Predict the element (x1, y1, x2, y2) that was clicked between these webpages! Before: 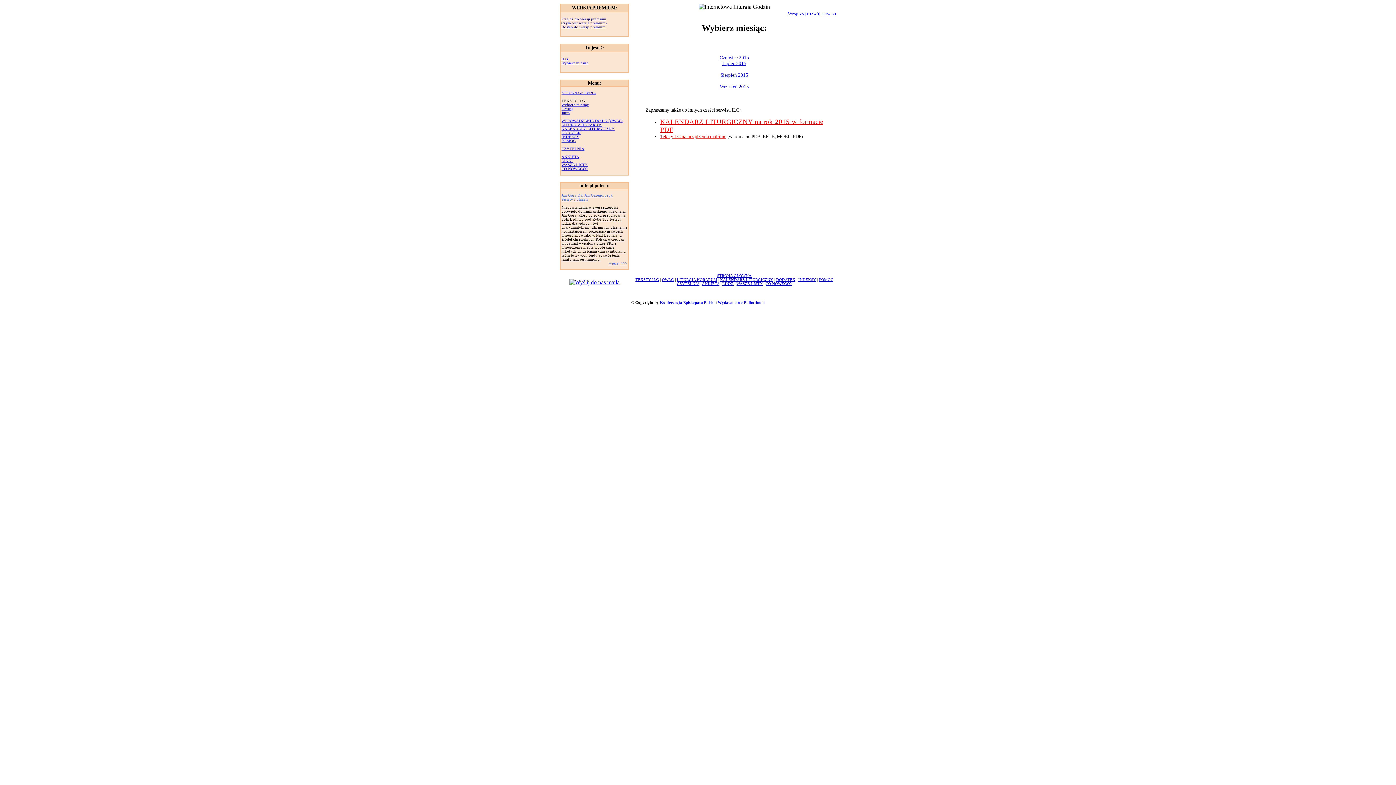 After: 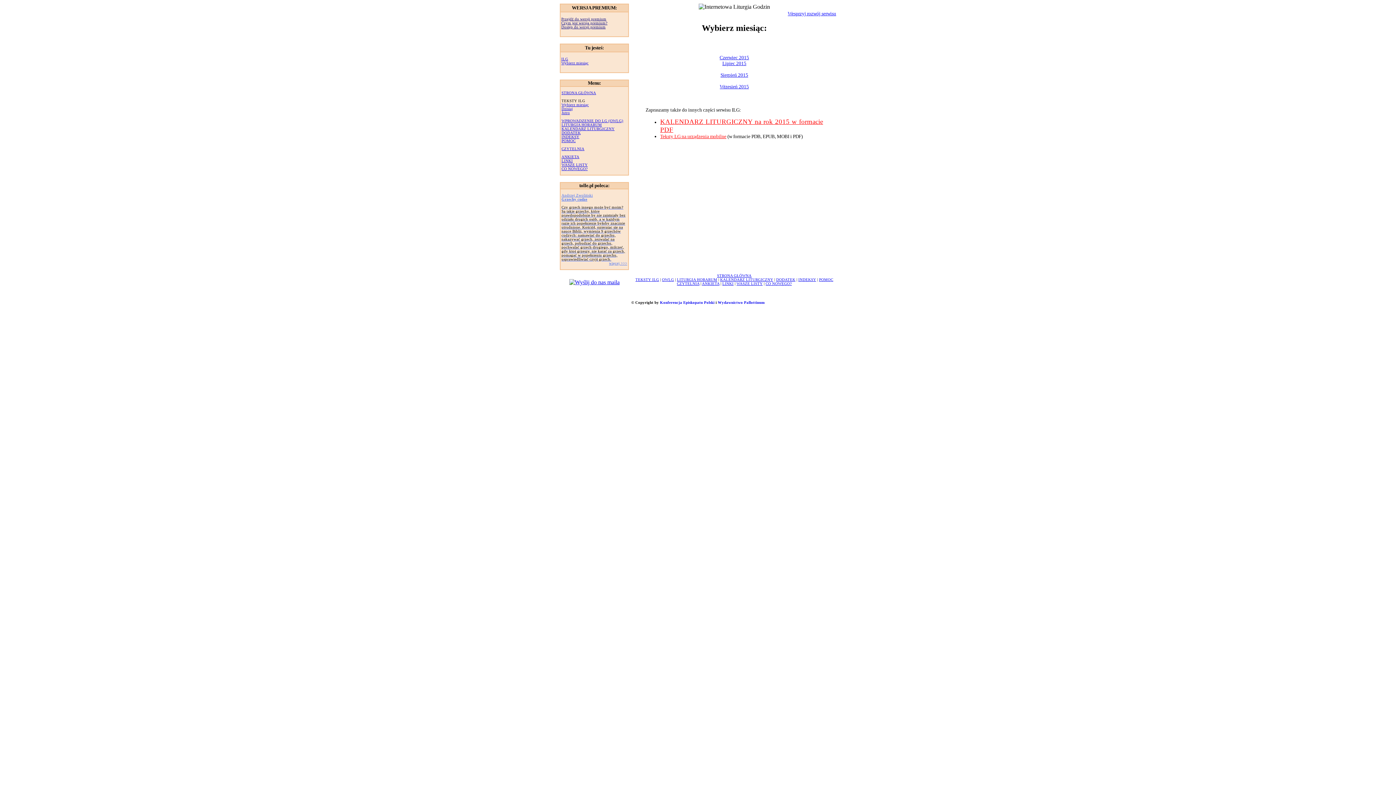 Action: bbox: (736, 281, 762, 285) label: WASZE LISTY